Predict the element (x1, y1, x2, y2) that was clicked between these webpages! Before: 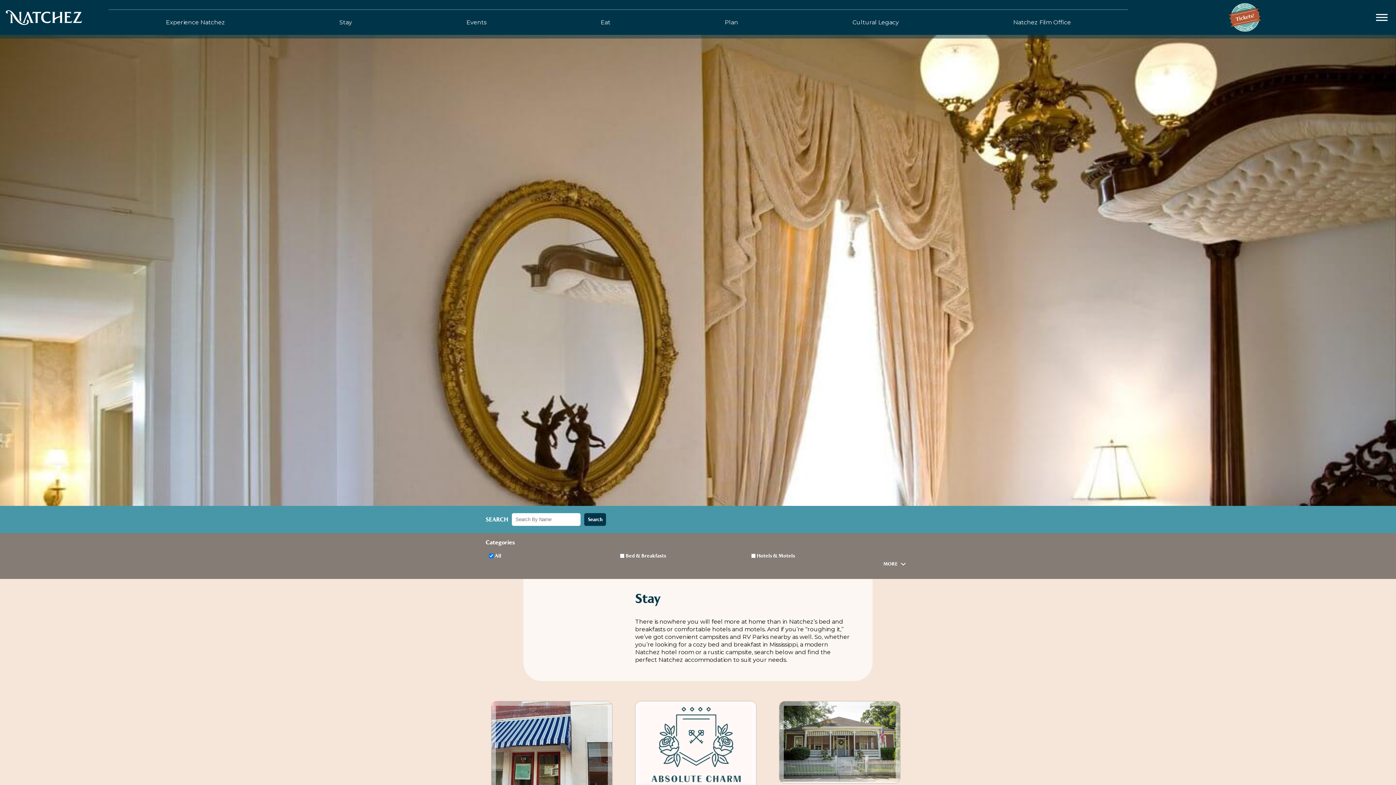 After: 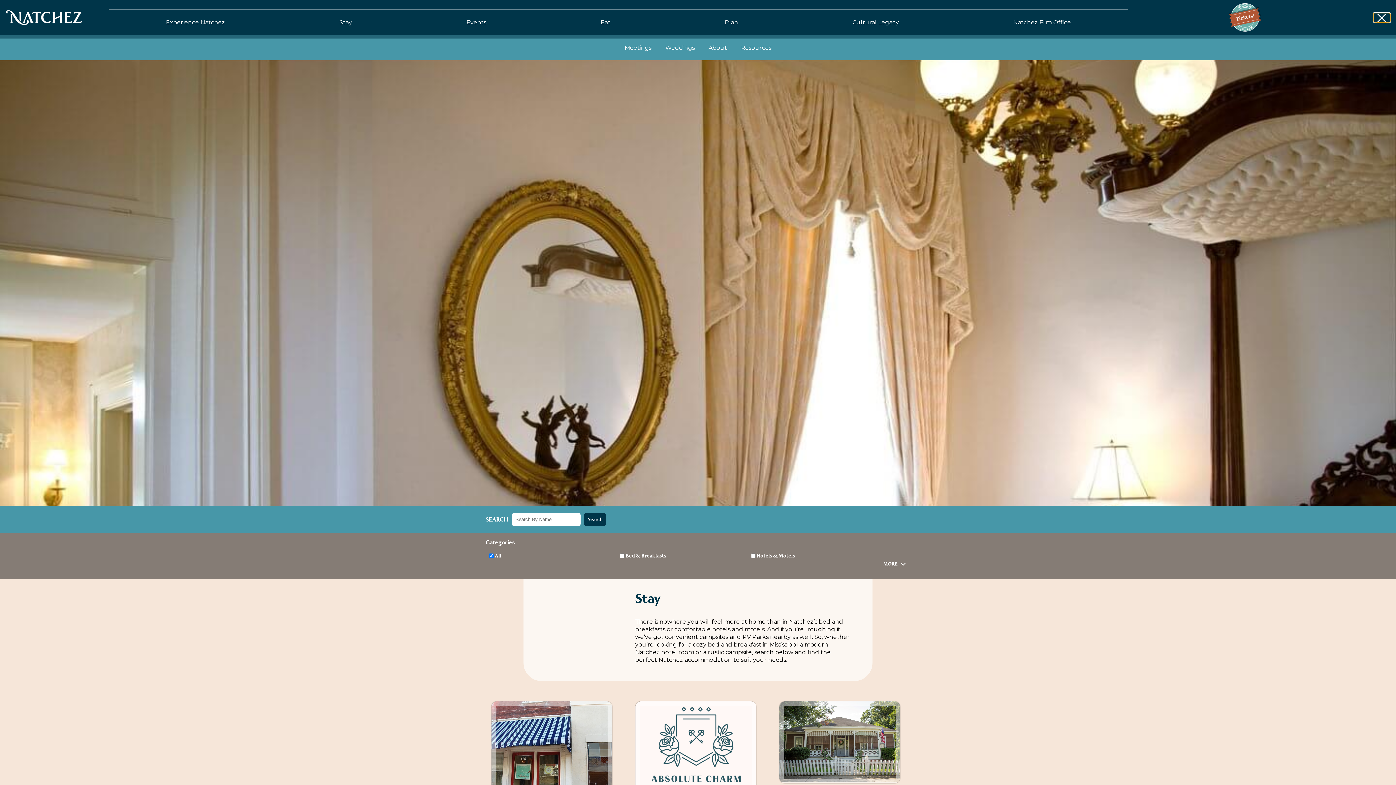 Action: label: Toggle Navigation bbox: (1374, 12, 1390, 22)